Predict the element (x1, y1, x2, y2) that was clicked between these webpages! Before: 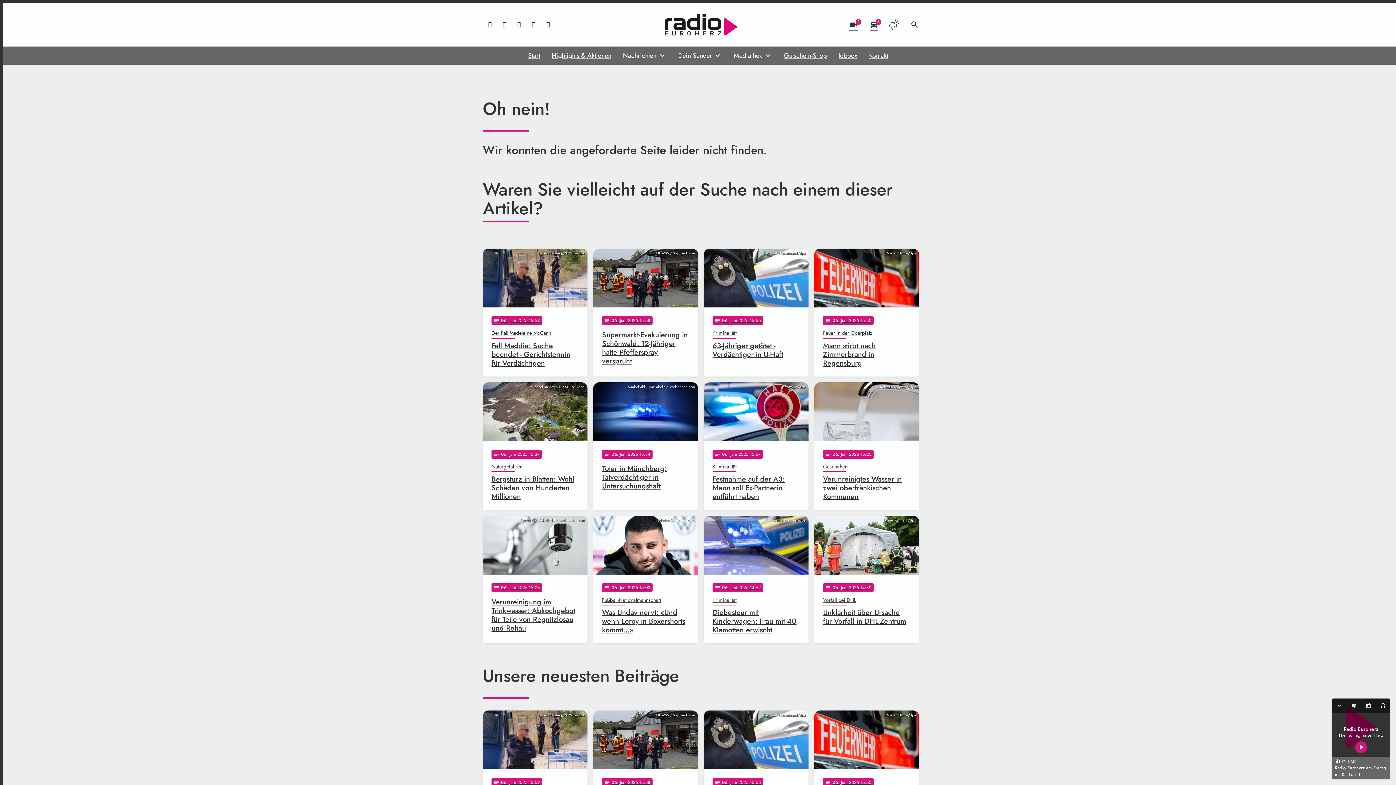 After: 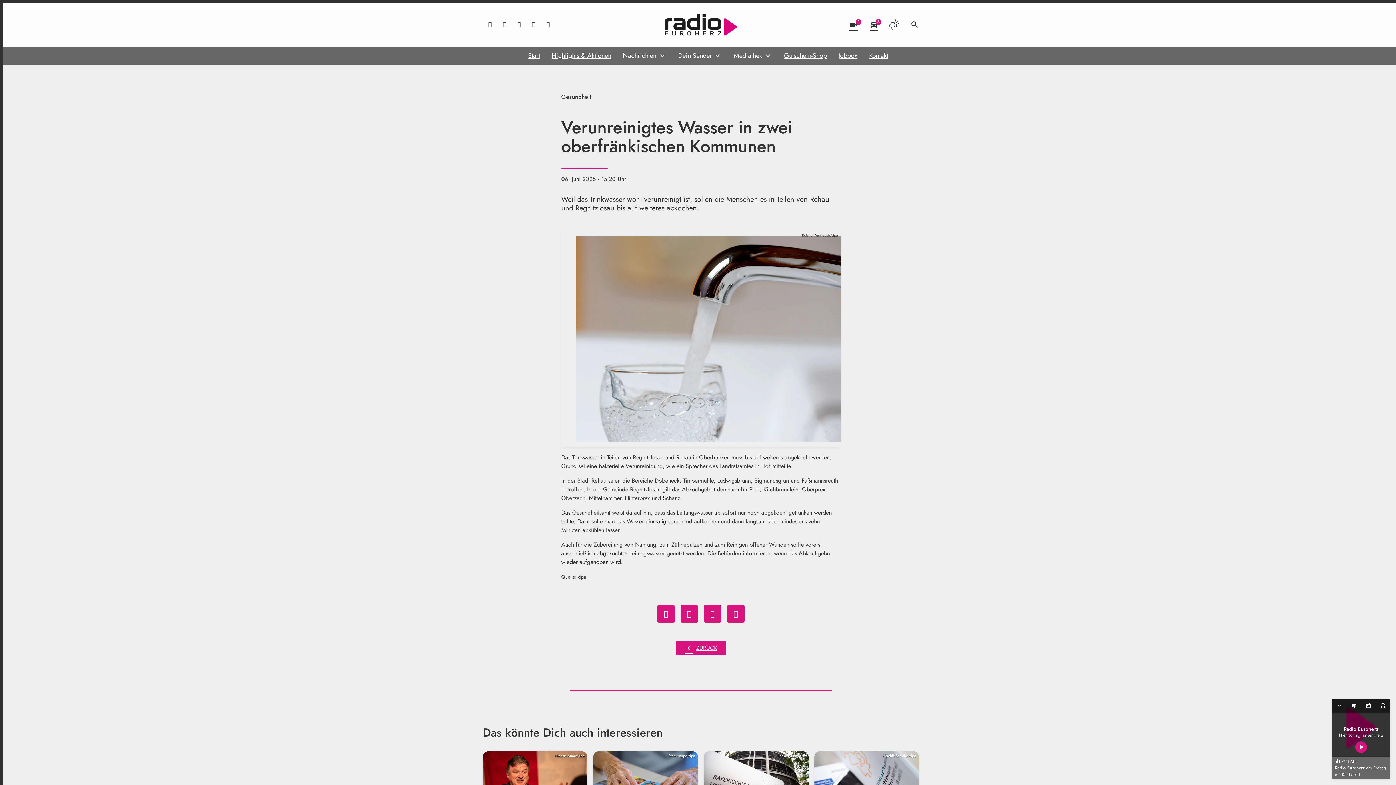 Action: label: Roland Weihrauch/dpa
notes
06
. Juni 2025 15:20
Gesundheit
Verunreinigtes Wasser in zwei oberfränkischen Kommunen bbox: (814, 382, 919, 510)